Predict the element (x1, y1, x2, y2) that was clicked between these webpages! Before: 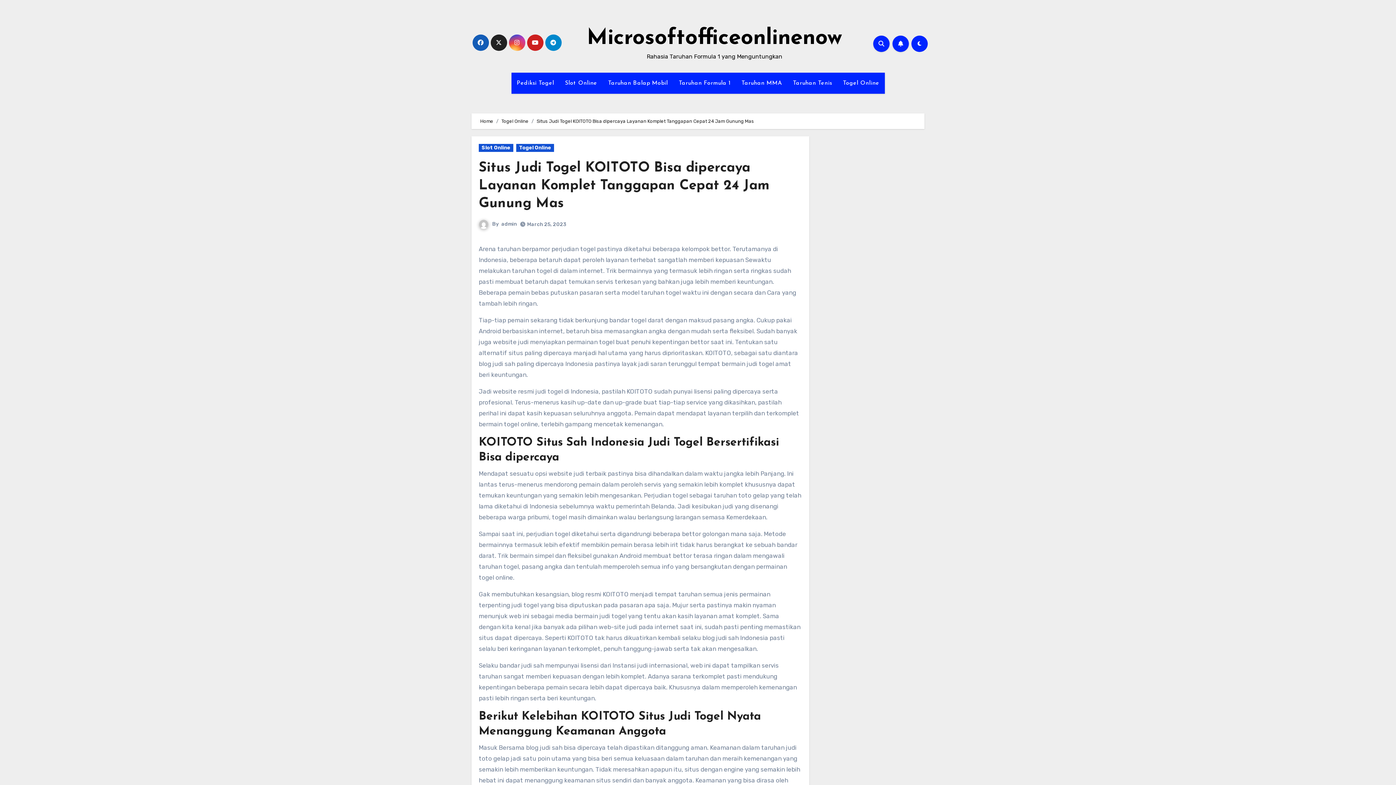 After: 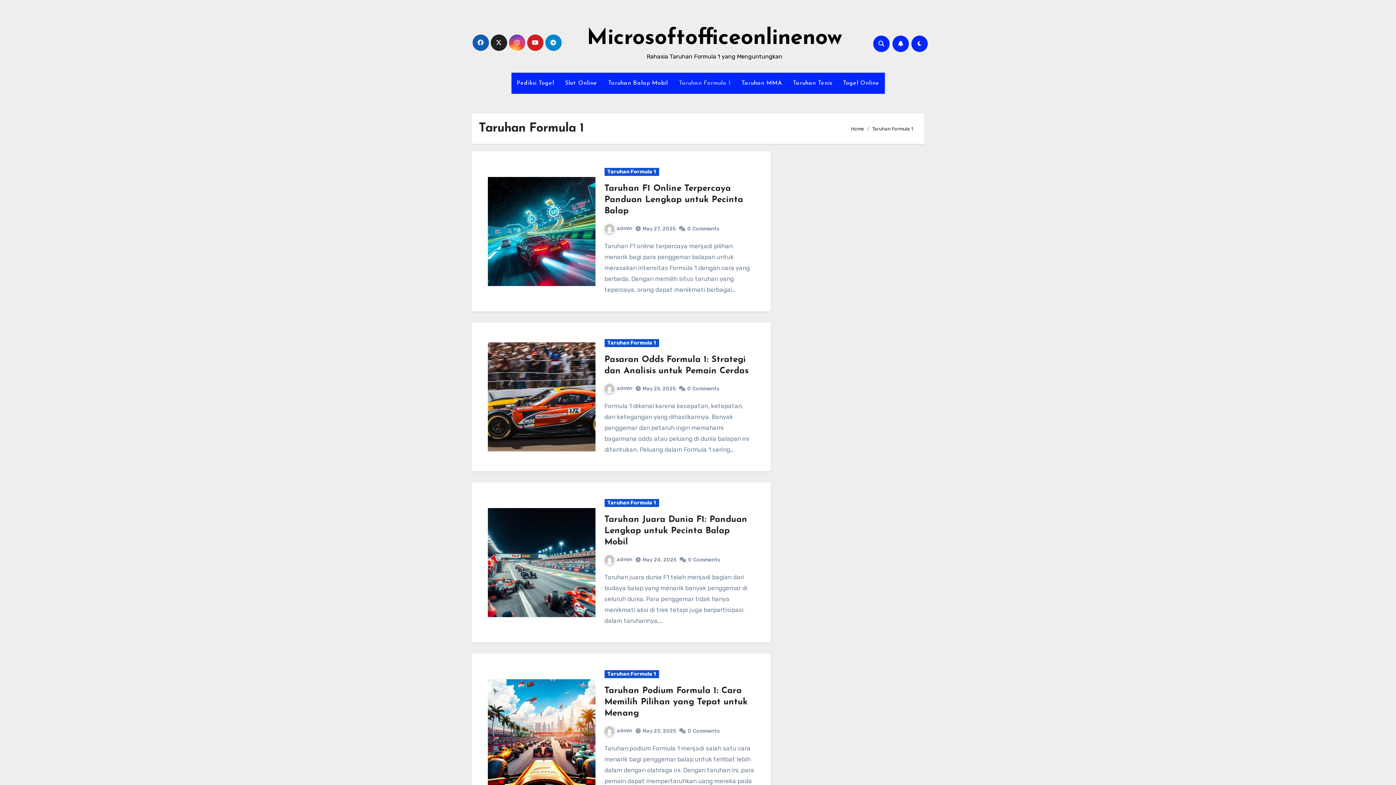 Action: bbox: (673, 72, 736, 93) label: Taruhan Formula 1